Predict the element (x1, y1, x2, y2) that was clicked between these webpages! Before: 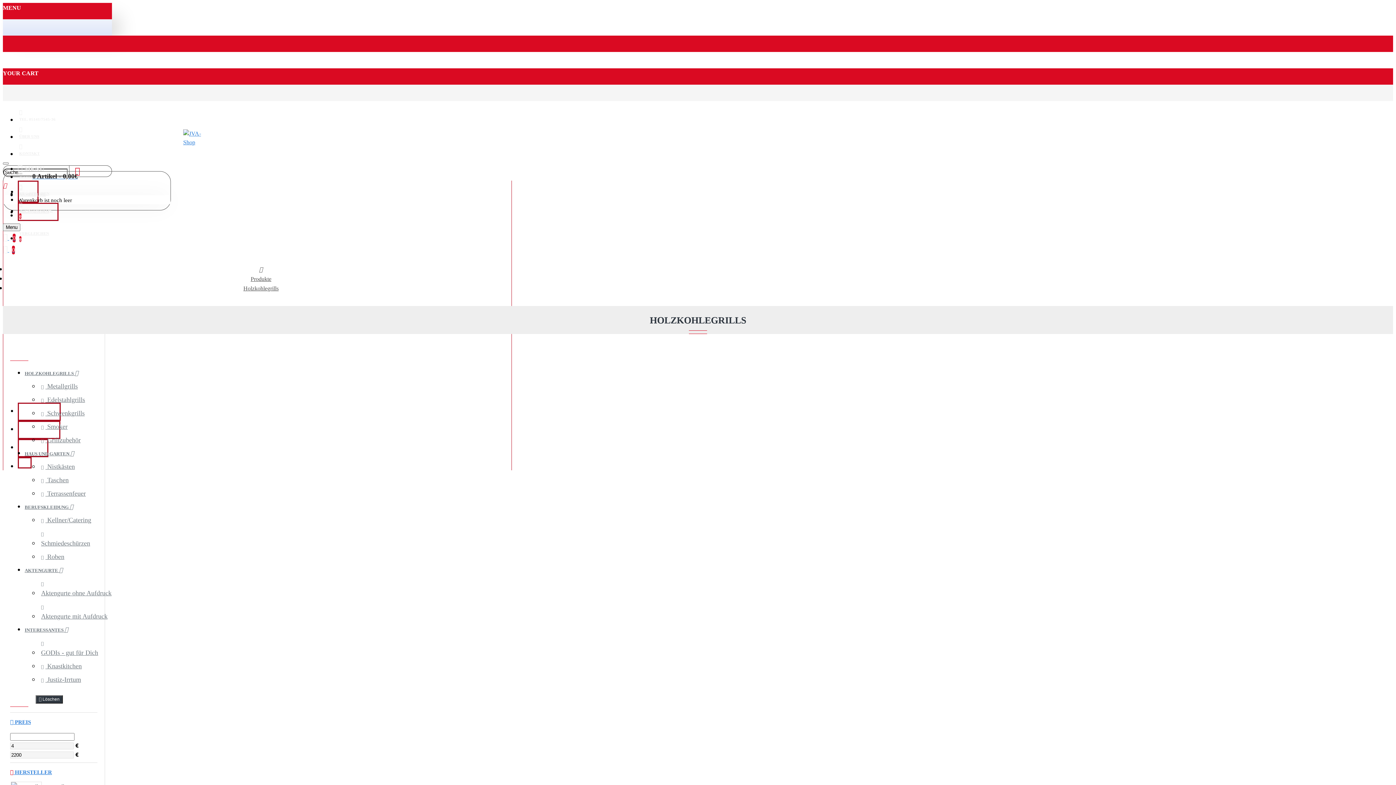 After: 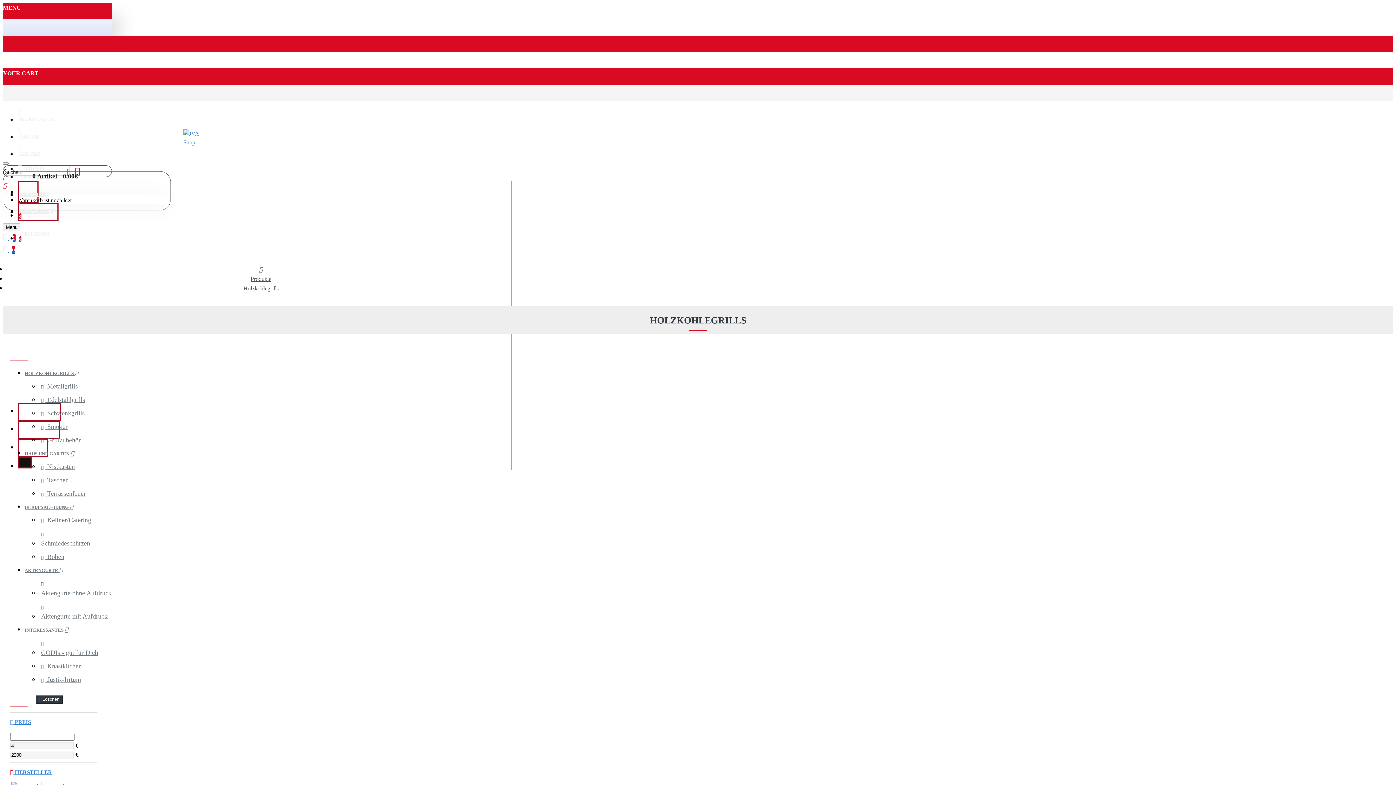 Action: bbox: (17, 457, 31, 468)